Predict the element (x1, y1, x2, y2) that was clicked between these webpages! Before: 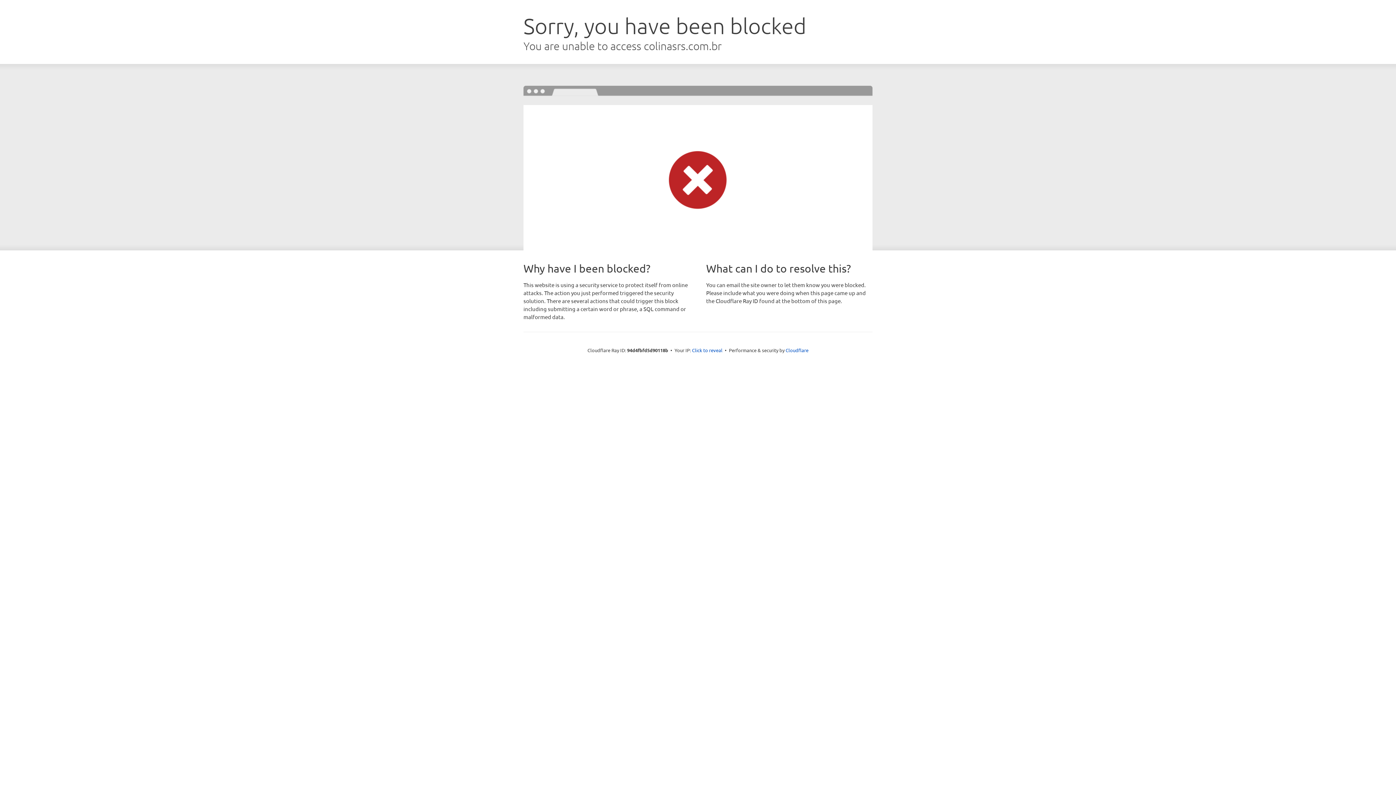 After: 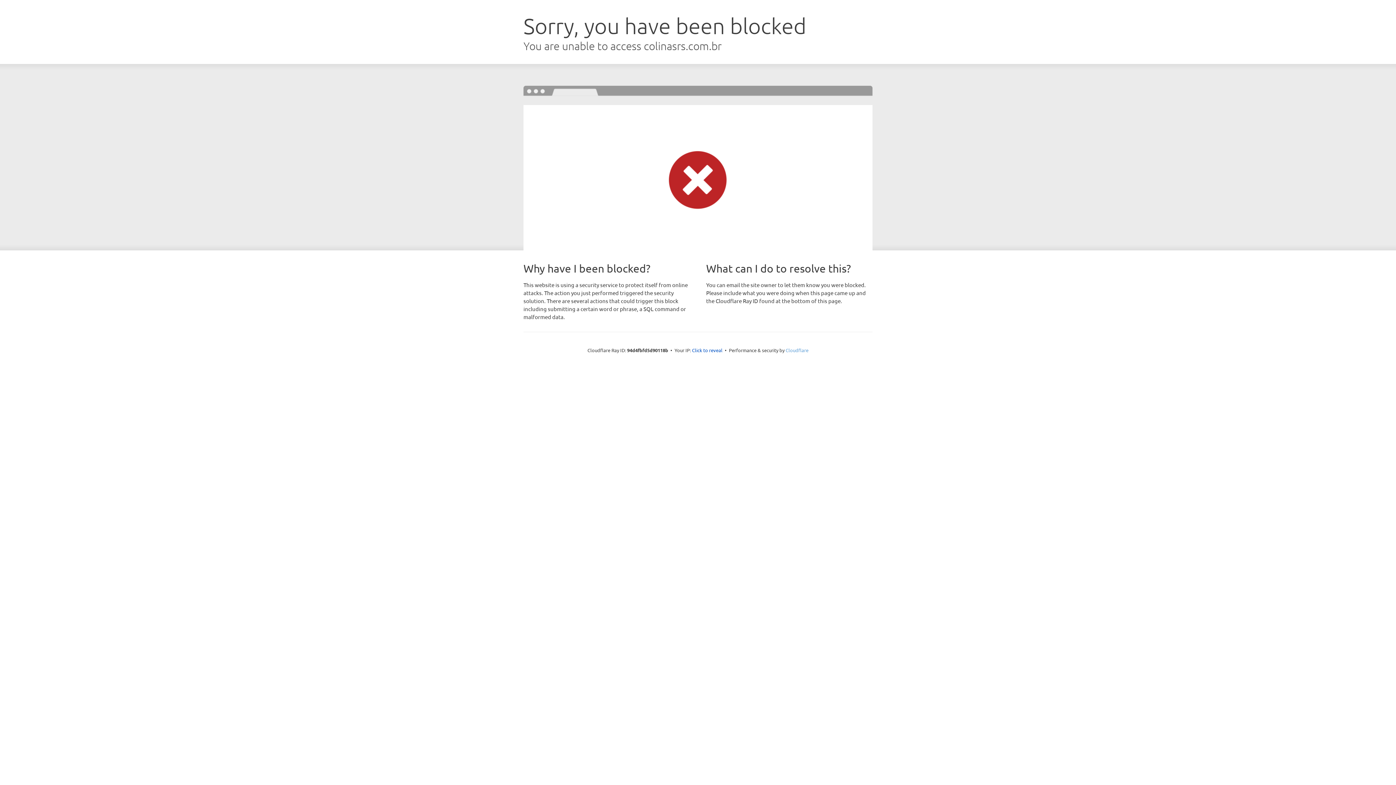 Action: bbox: (785, 347, 808, 353) label: Cloudflare